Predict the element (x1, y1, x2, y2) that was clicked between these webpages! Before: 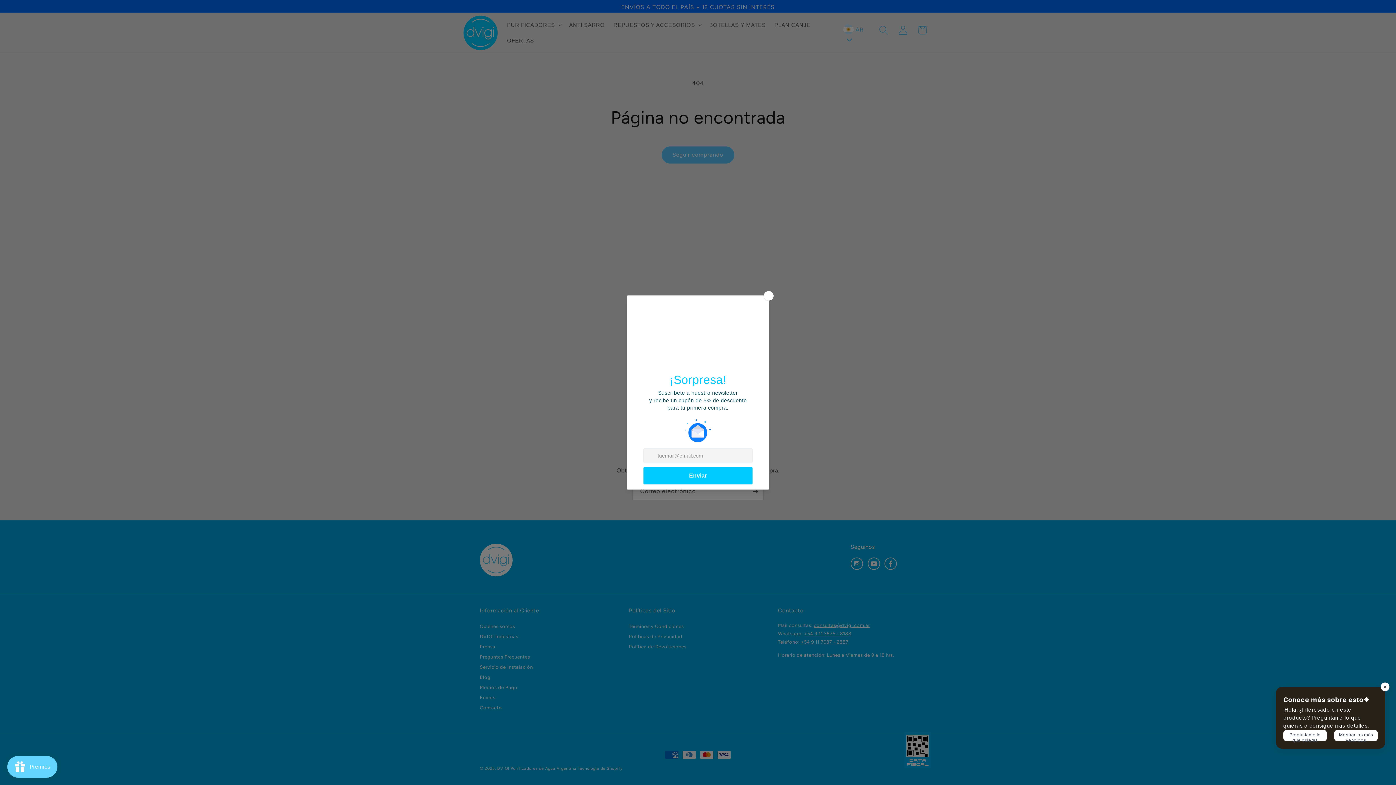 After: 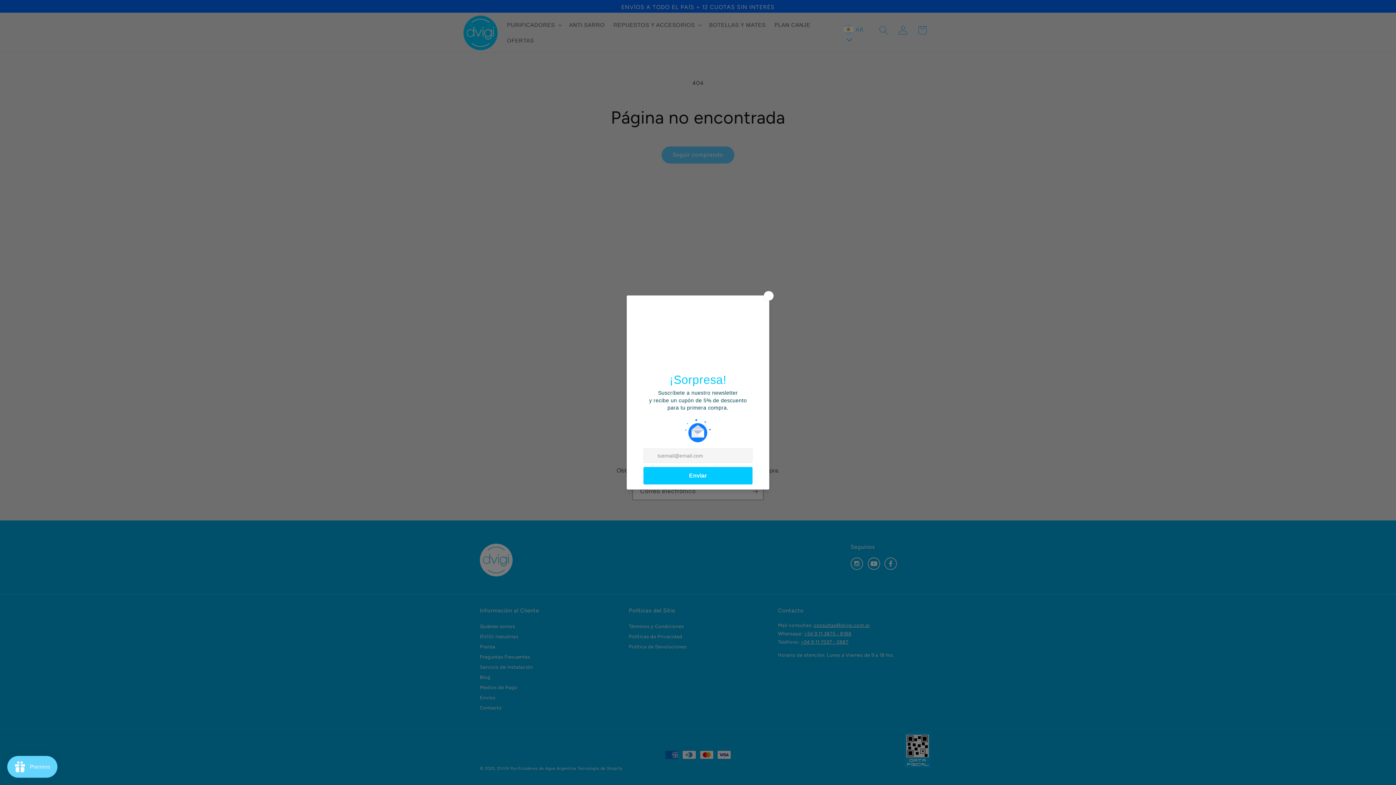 Action: label: Mostrar los más vendidos bbox: (1334, 730, 1378, 741)